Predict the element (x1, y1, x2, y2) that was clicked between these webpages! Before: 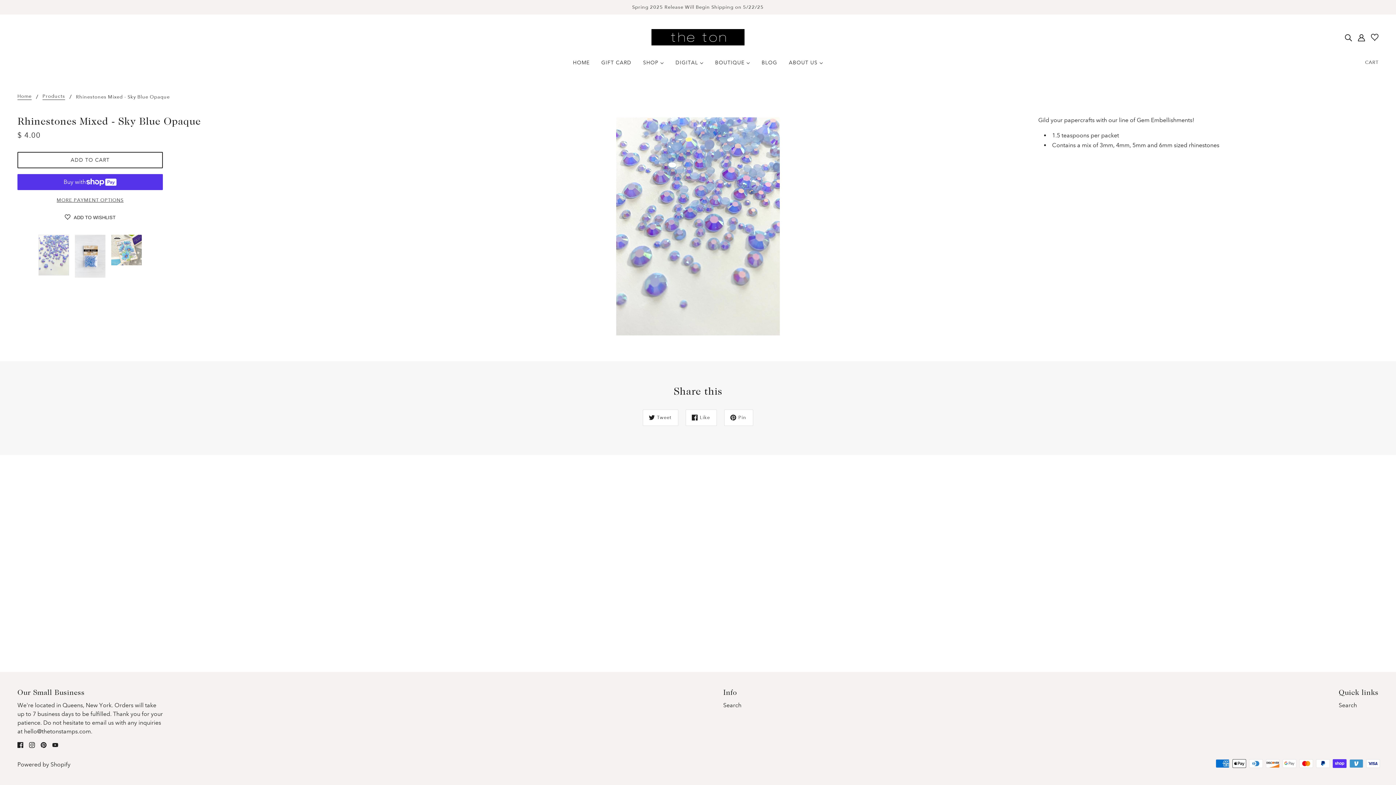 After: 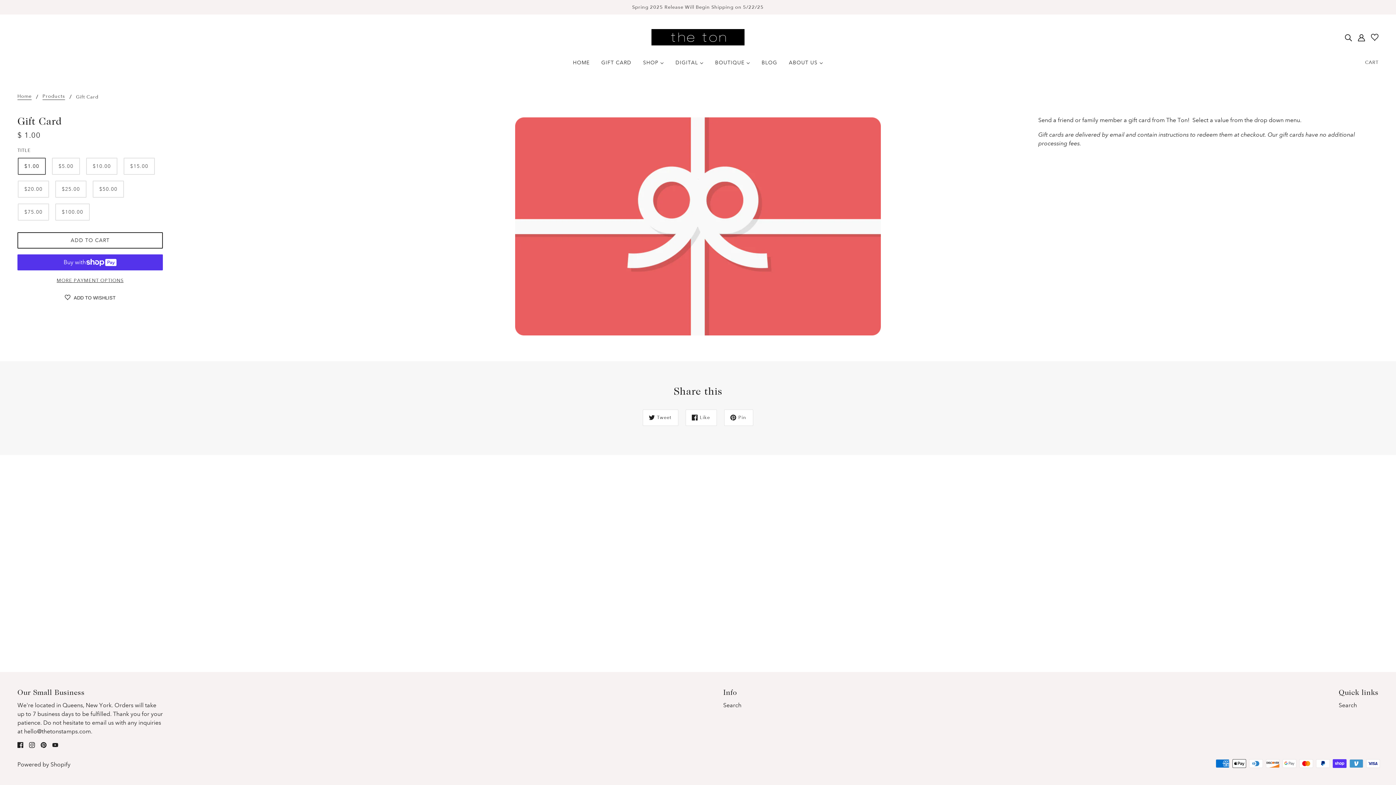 Action: label: GIFT CARD bbox: (595, 54, 637, 76)